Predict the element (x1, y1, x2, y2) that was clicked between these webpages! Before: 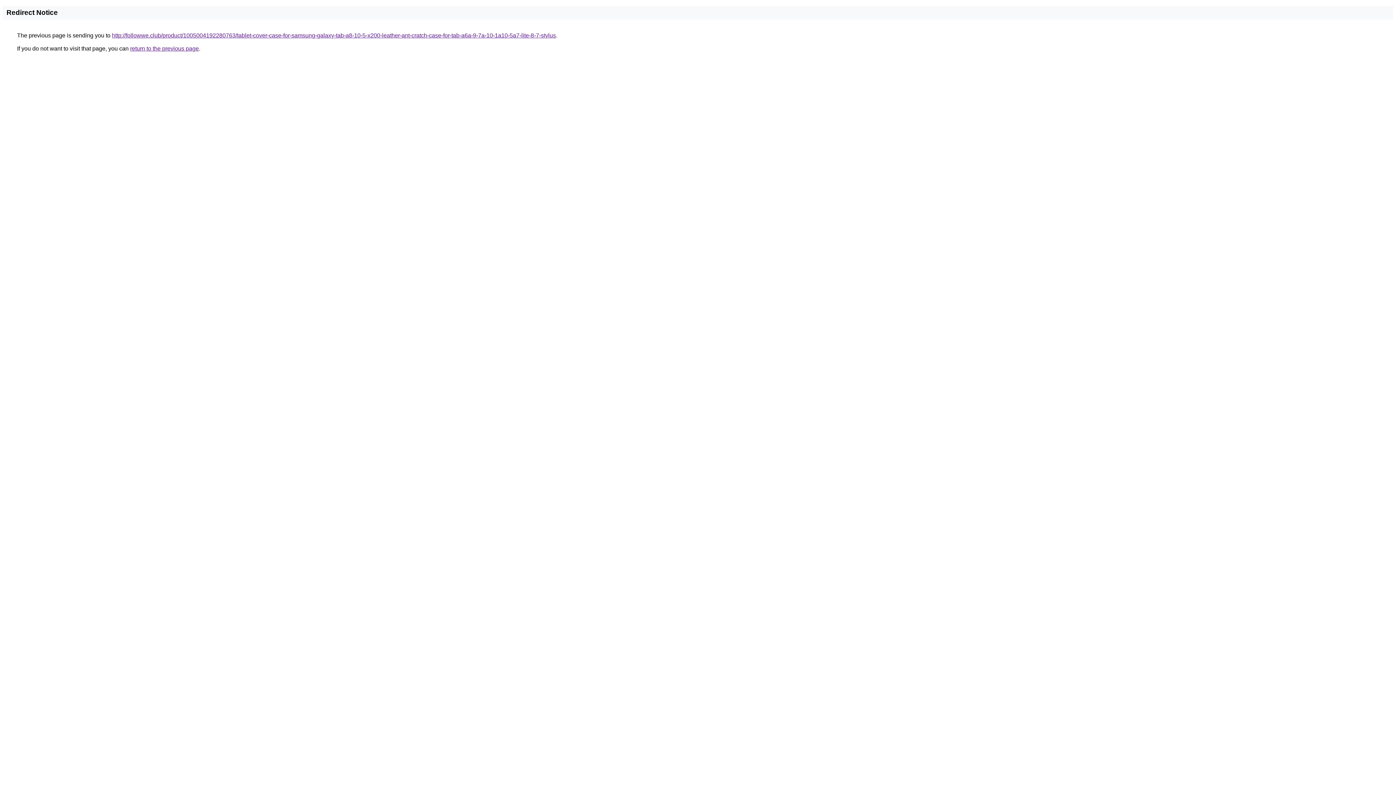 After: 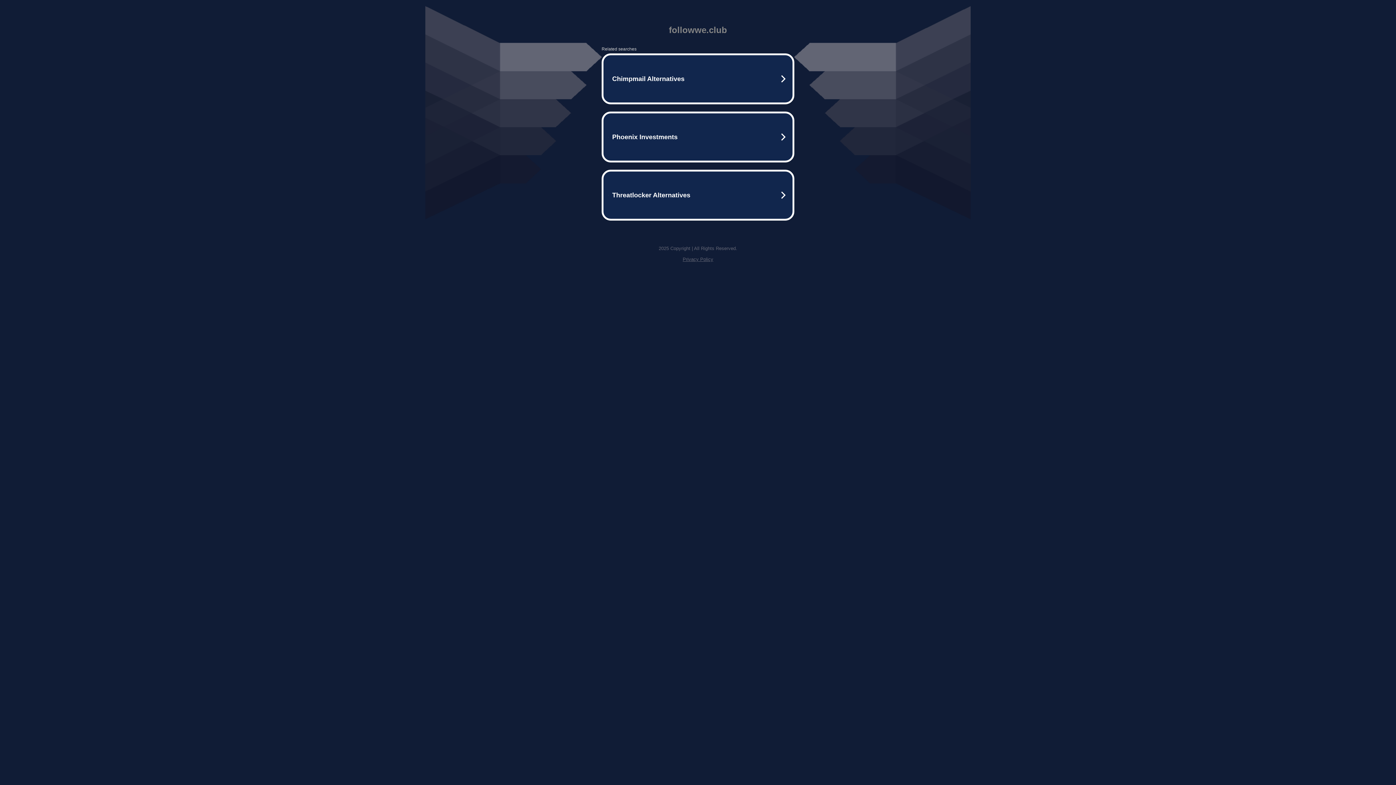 Action: bbox: (112, 32, 556, 38) label: http://followwe.club/product/1005004192280763/tablet-cover-case-for-samsung-galaxy-tab-a8-10-5-x200-leather-ant-cratch-case-for-tab-a6a-9-7a-10-1a10-5a7-lite-8-7-stylus